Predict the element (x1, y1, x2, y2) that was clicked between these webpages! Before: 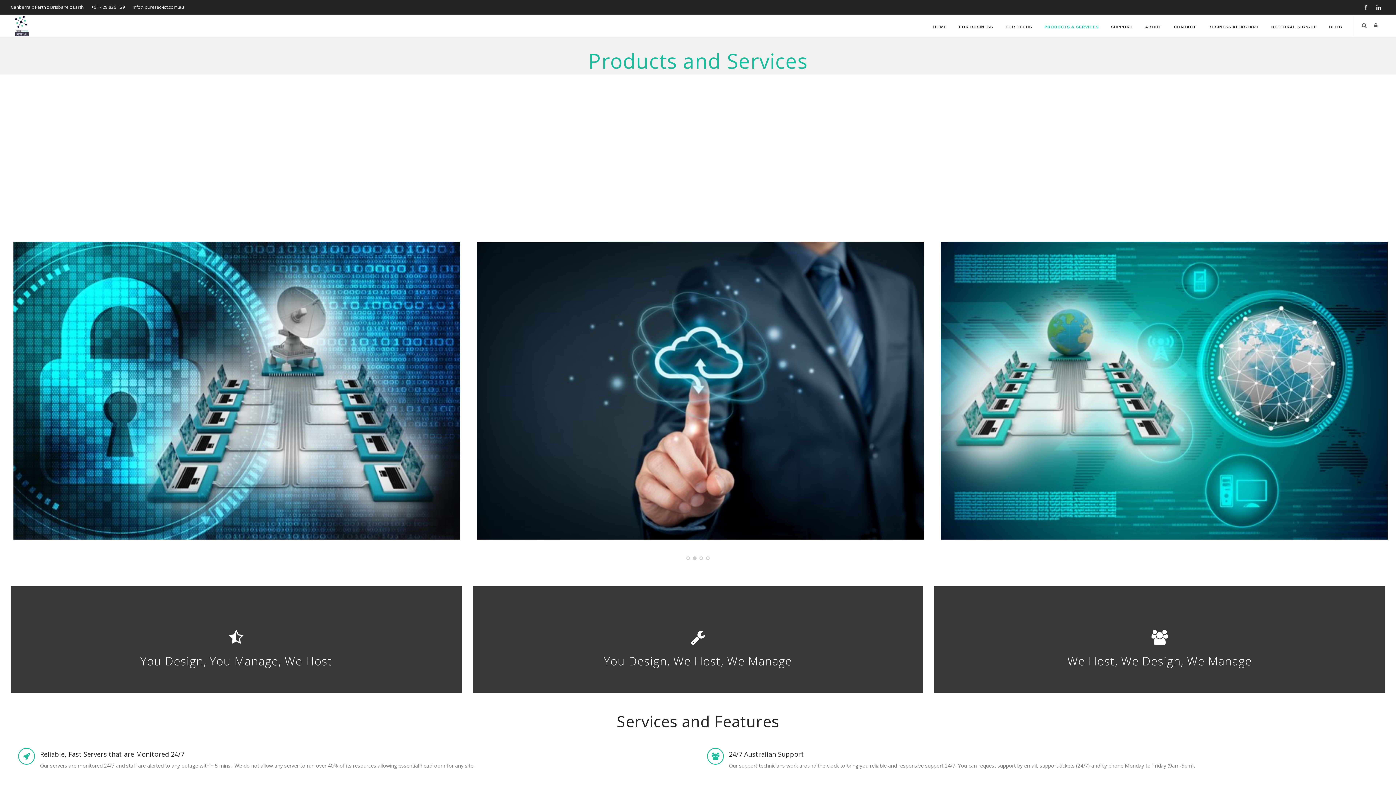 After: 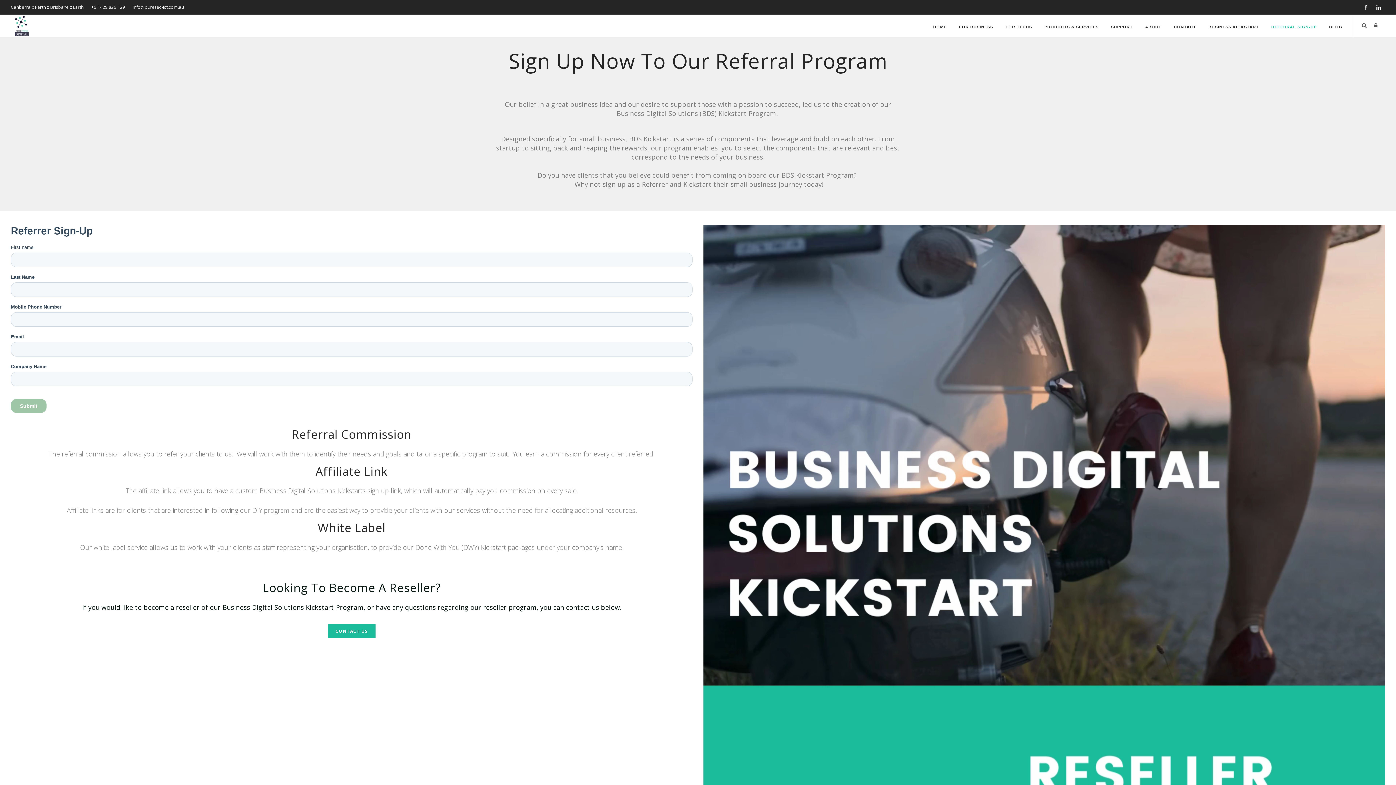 Action: label: REFERRAL SIGN-UP bbox: (1266, 20, 1322, 33)